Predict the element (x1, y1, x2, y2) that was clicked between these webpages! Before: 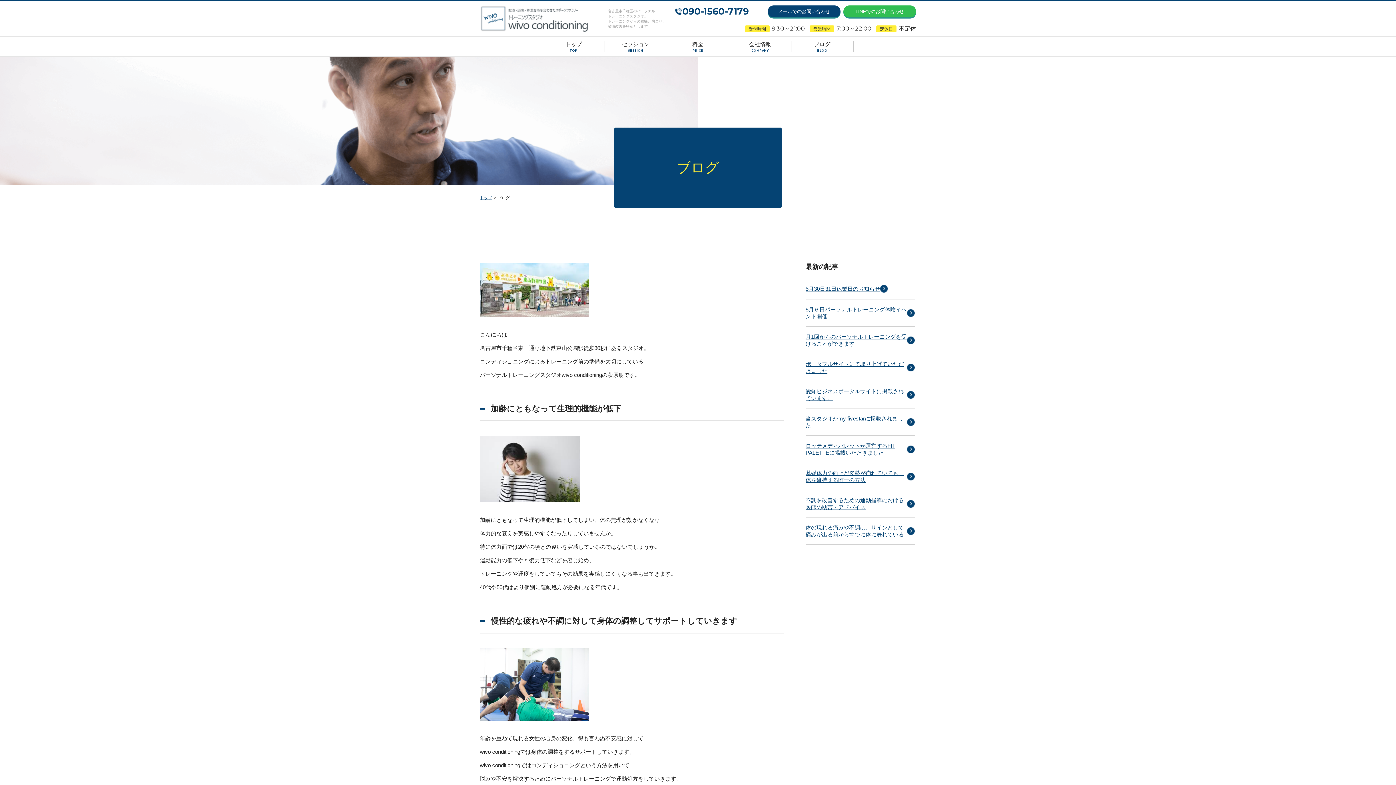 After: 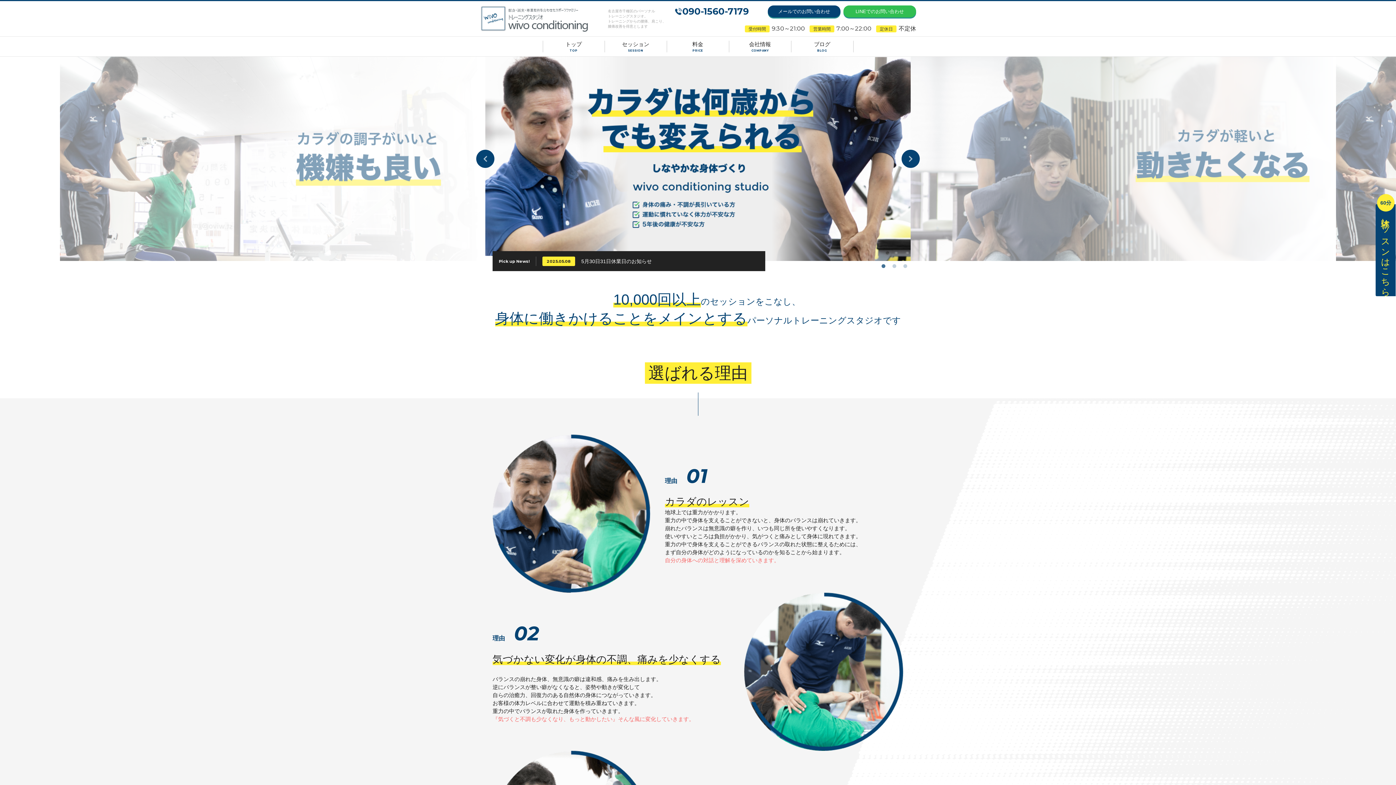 Action: bbox: (542, 40, 604, 52) label: トップ

TOP